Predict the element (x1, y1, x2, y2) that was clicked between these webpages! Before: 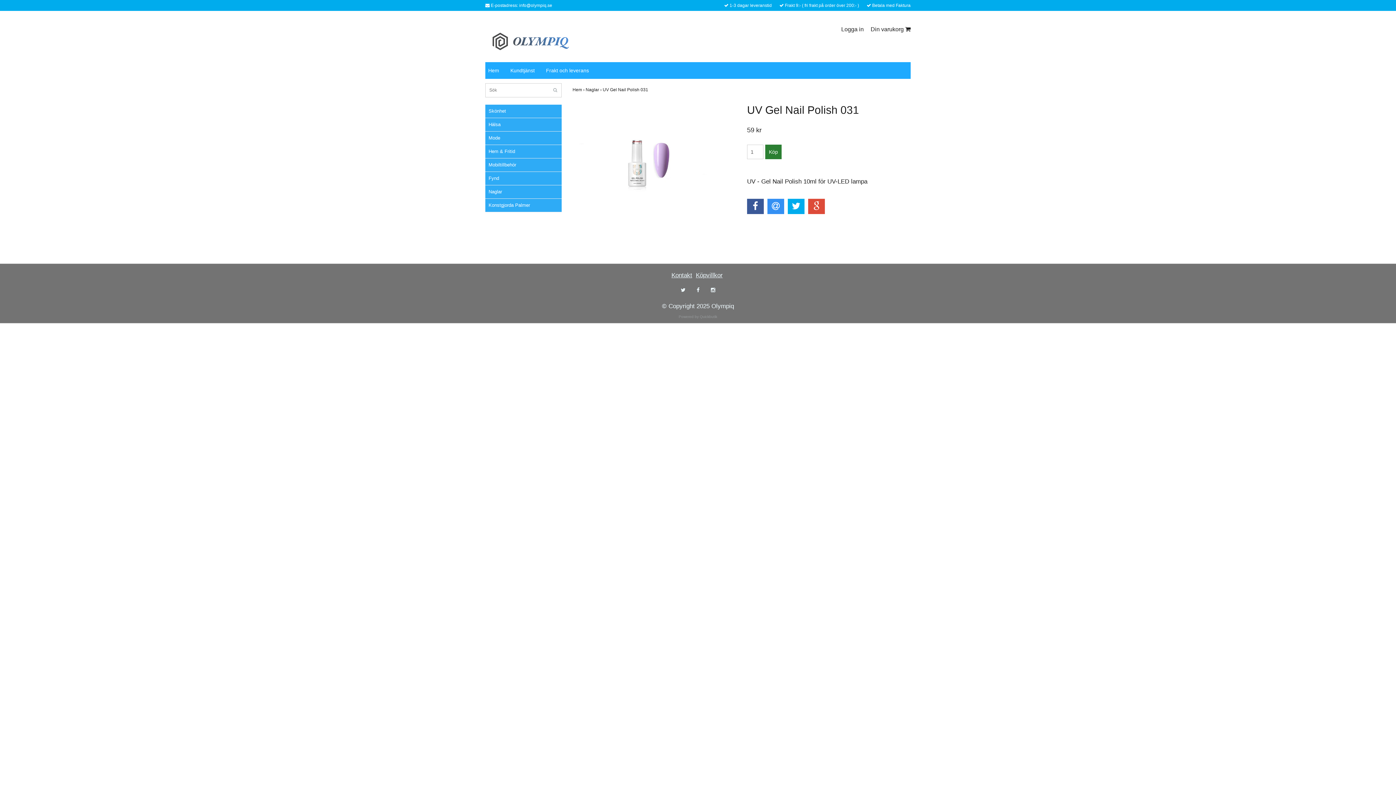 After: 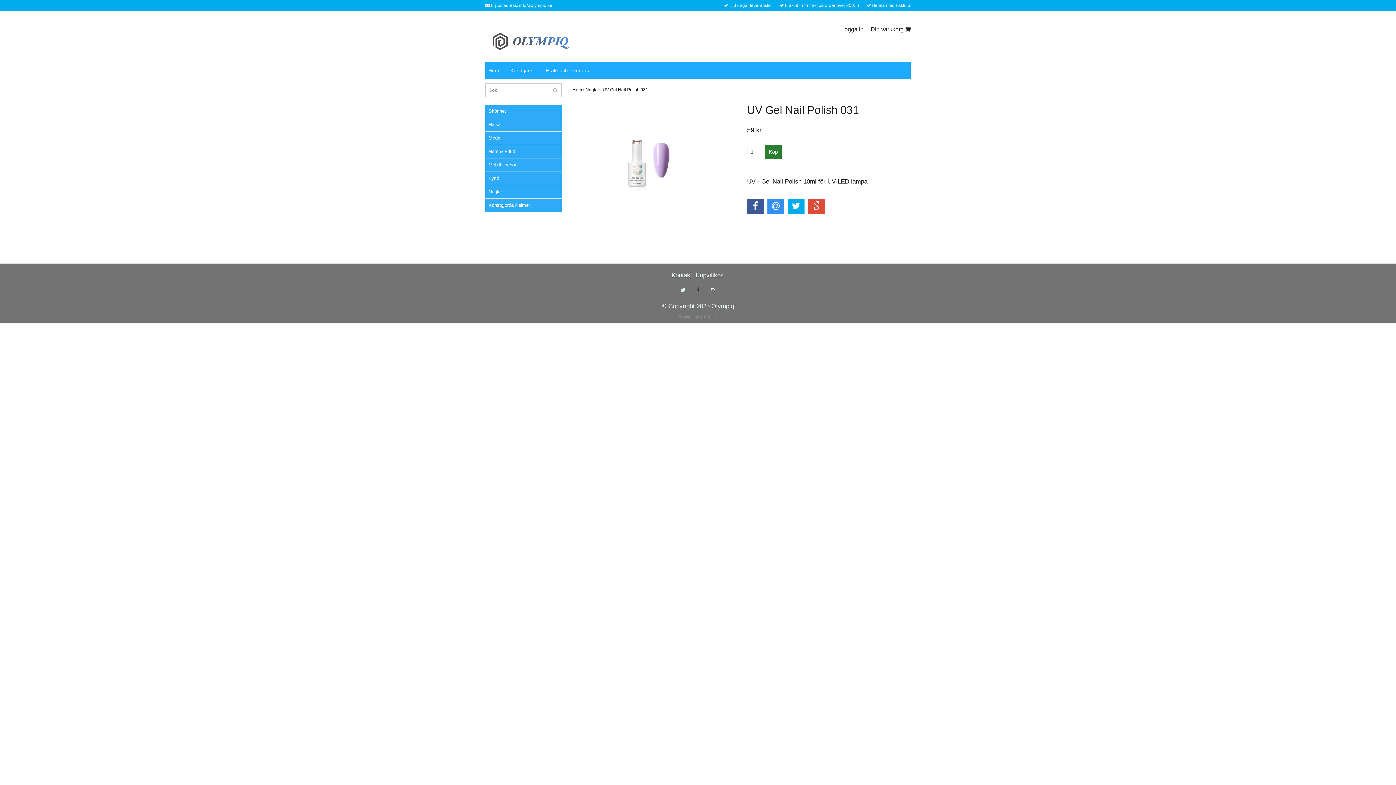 Action: bbox: (692, 283, 704, 296)